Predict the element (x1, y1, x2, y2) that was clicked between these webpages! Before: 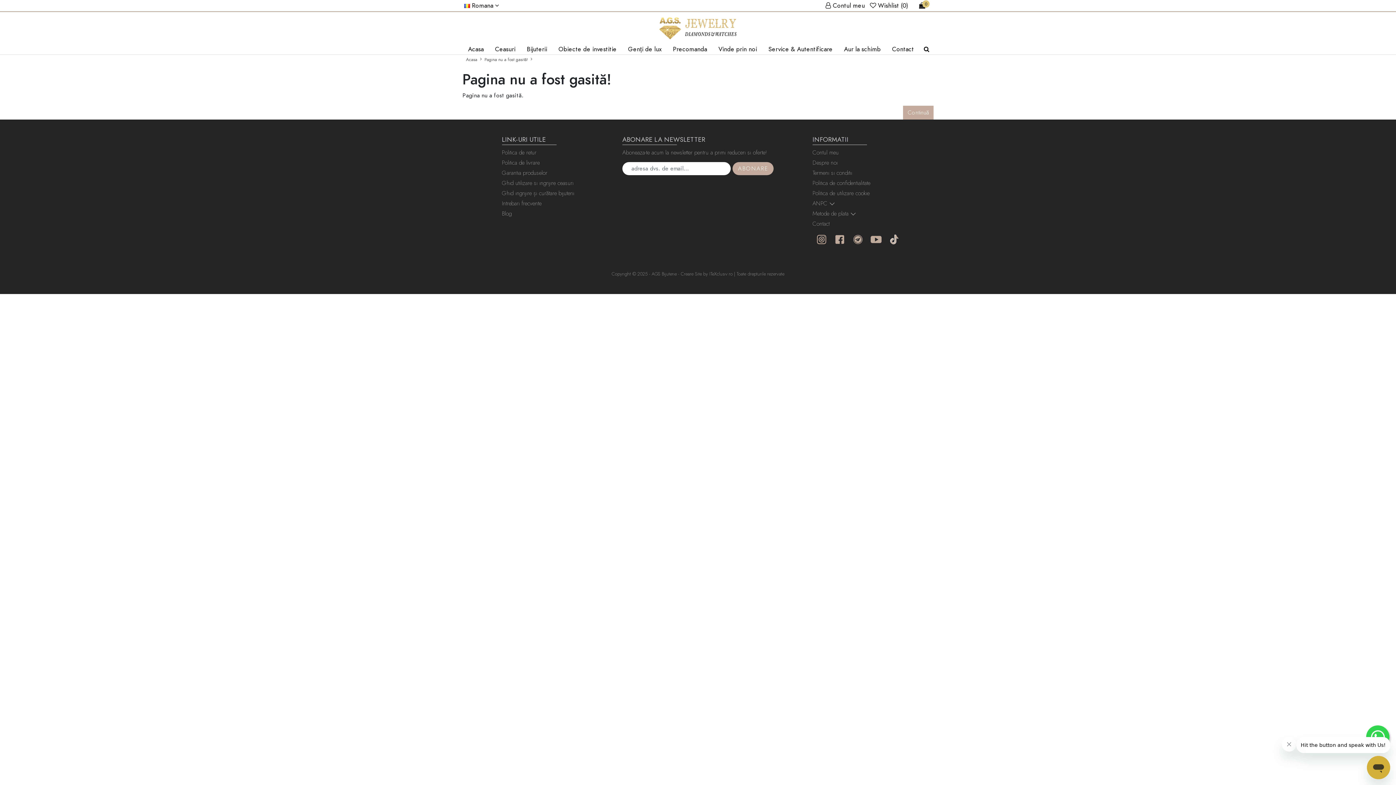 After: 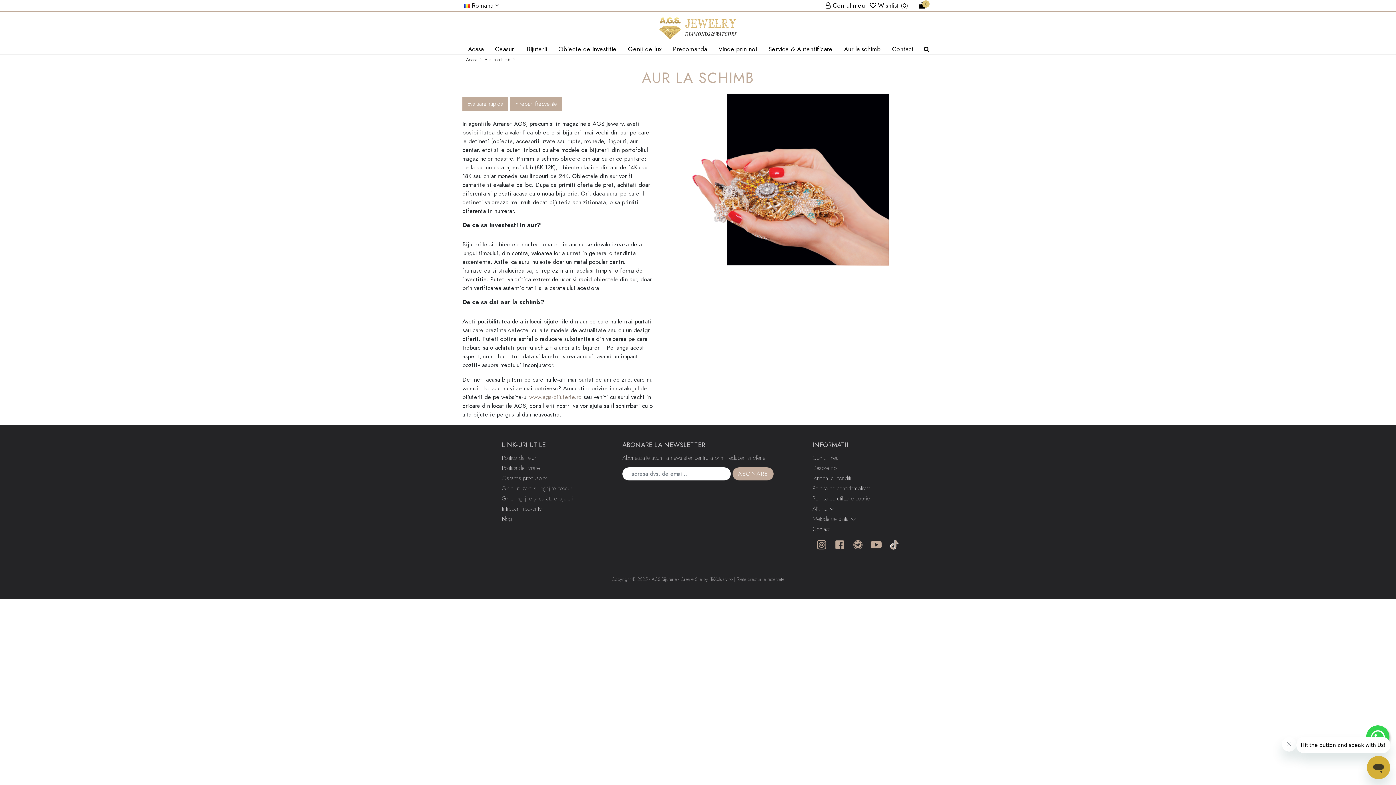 Action: bbox: (840, 44, 884, 54) label: Aur la schimb